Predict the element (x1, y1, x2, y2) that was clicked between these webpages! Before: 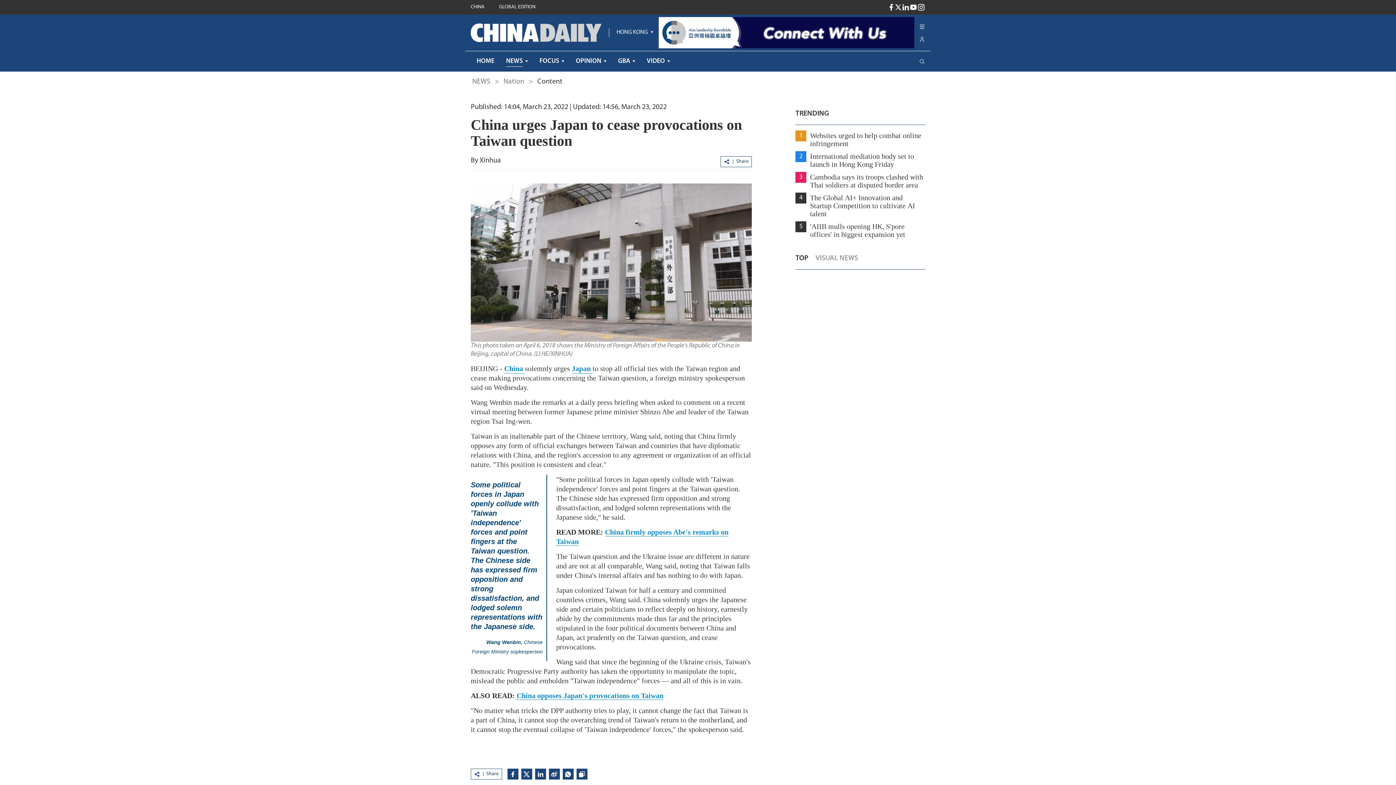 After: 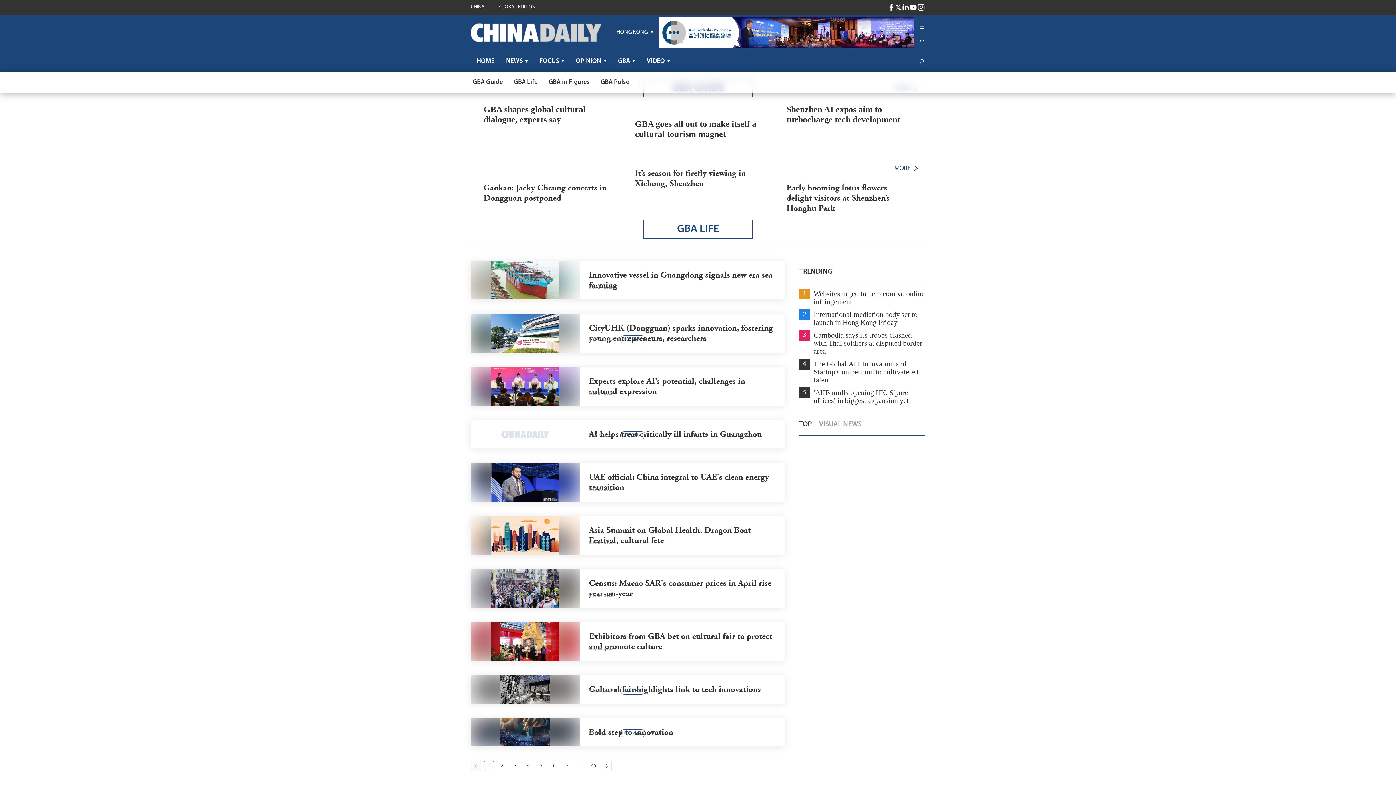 Action: bbox: (618, 57, 630, 64) label: GBA